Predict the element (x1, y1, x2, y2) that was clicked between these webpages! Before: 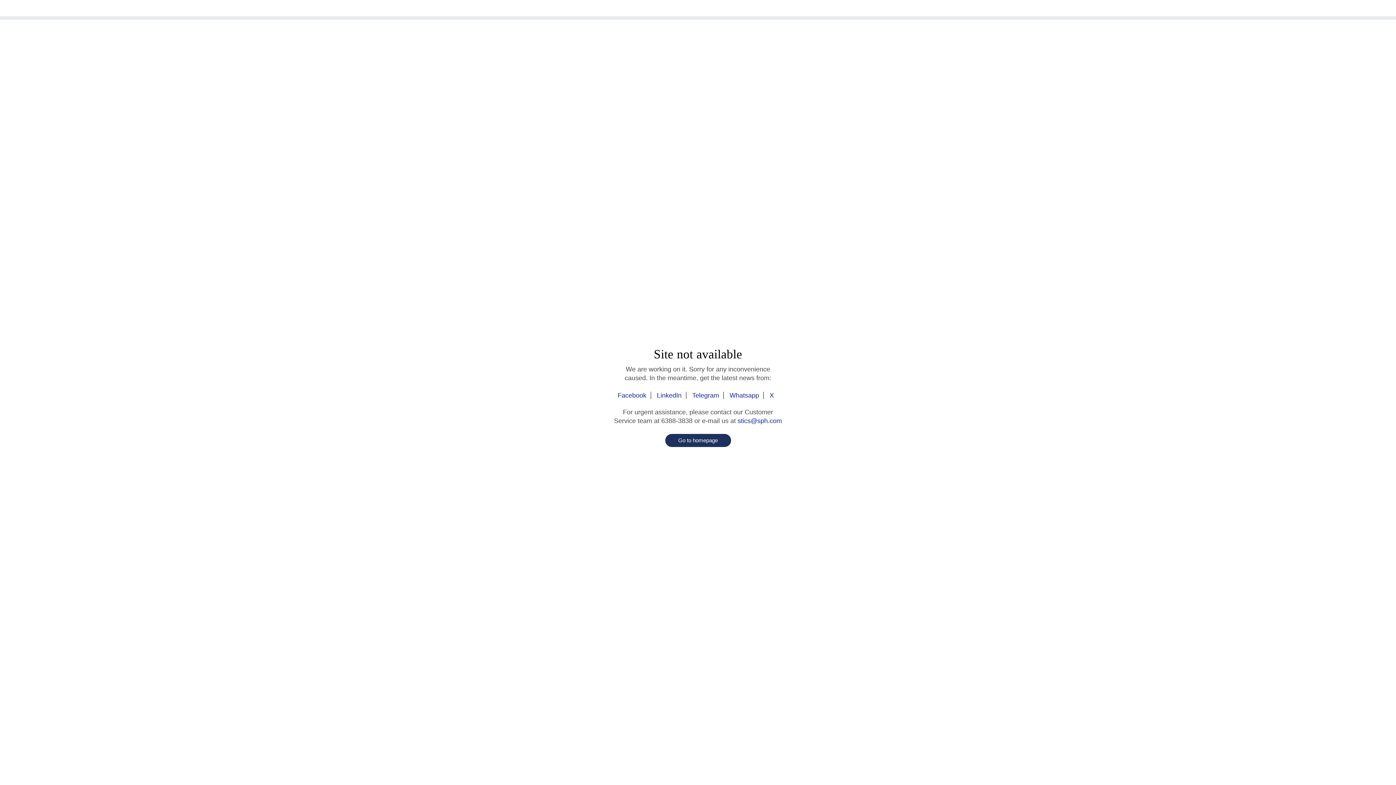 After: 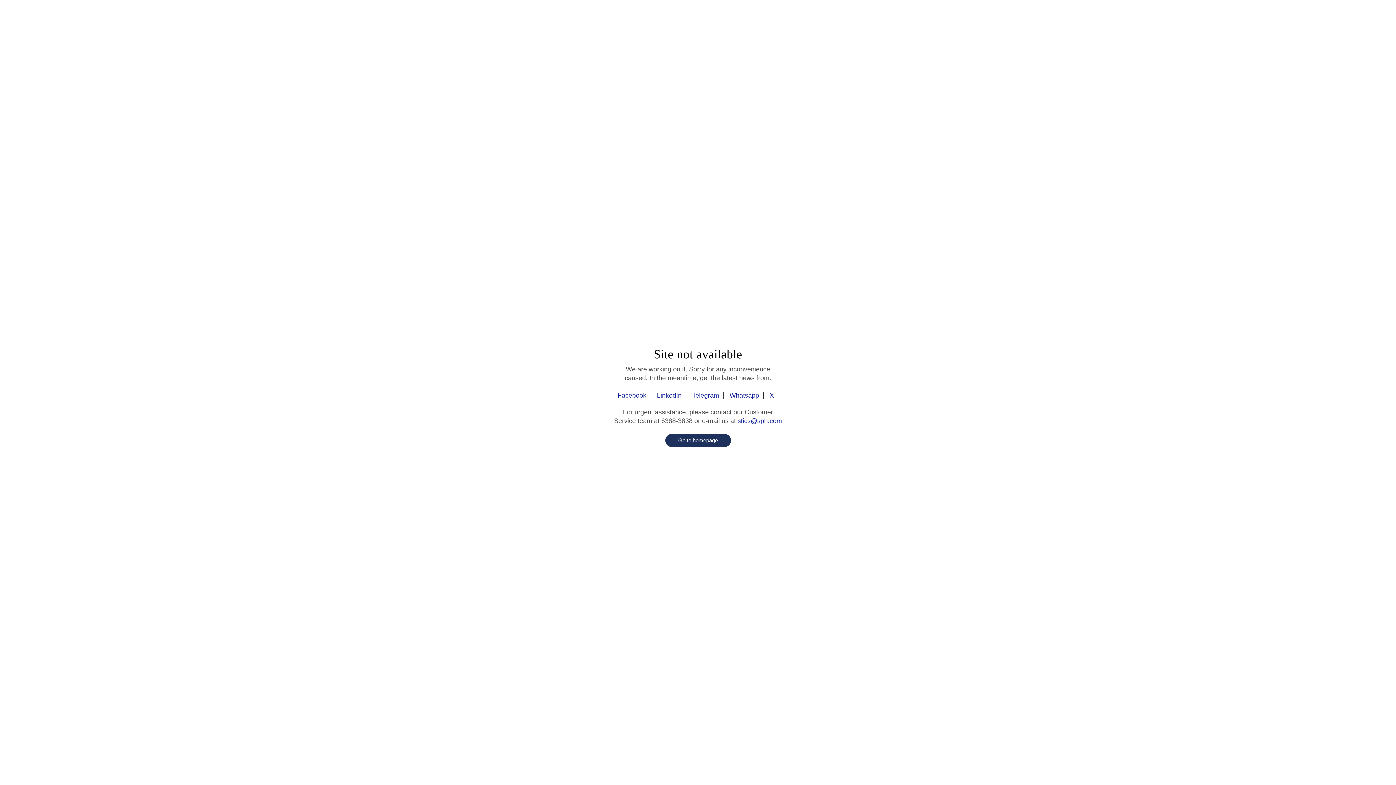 Action: bbox: (765, 392, 778, 399) label: X